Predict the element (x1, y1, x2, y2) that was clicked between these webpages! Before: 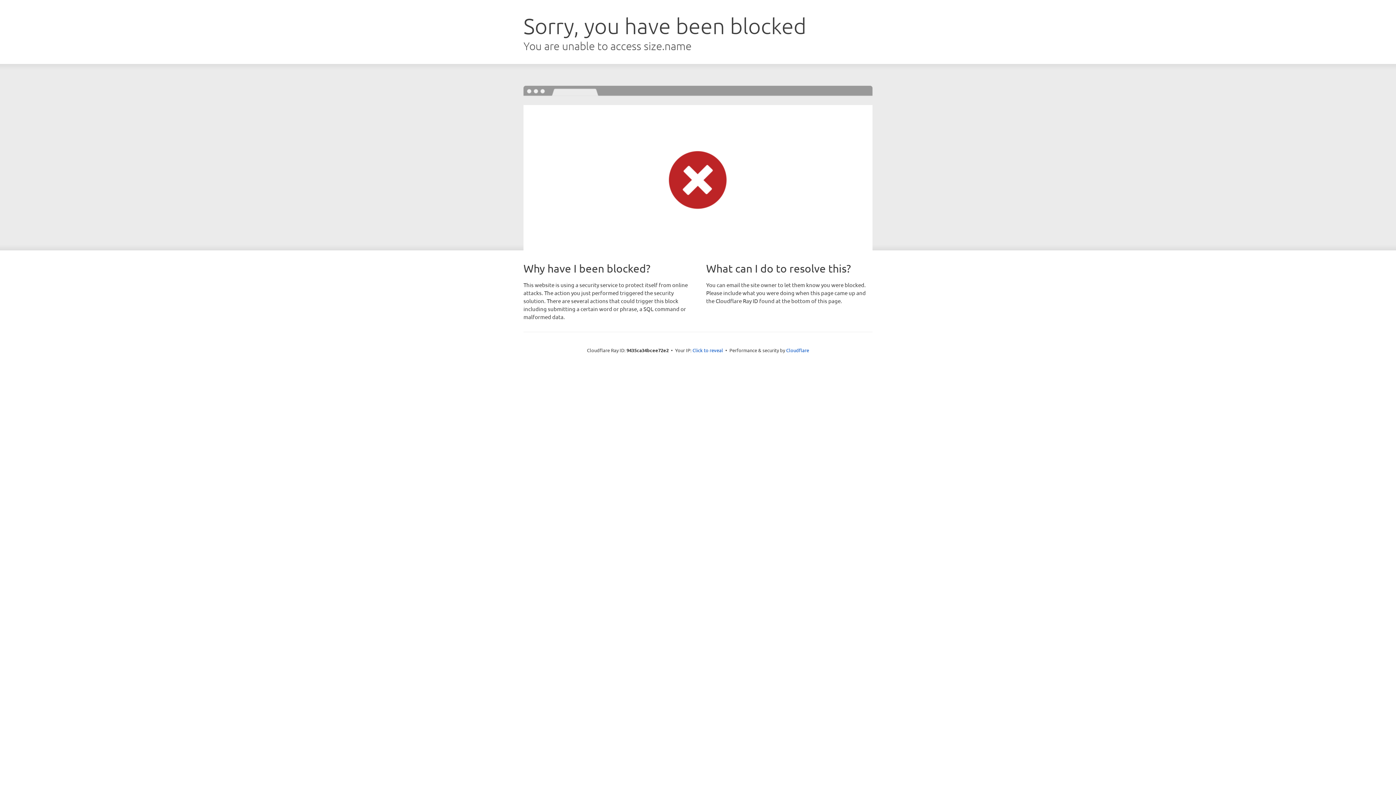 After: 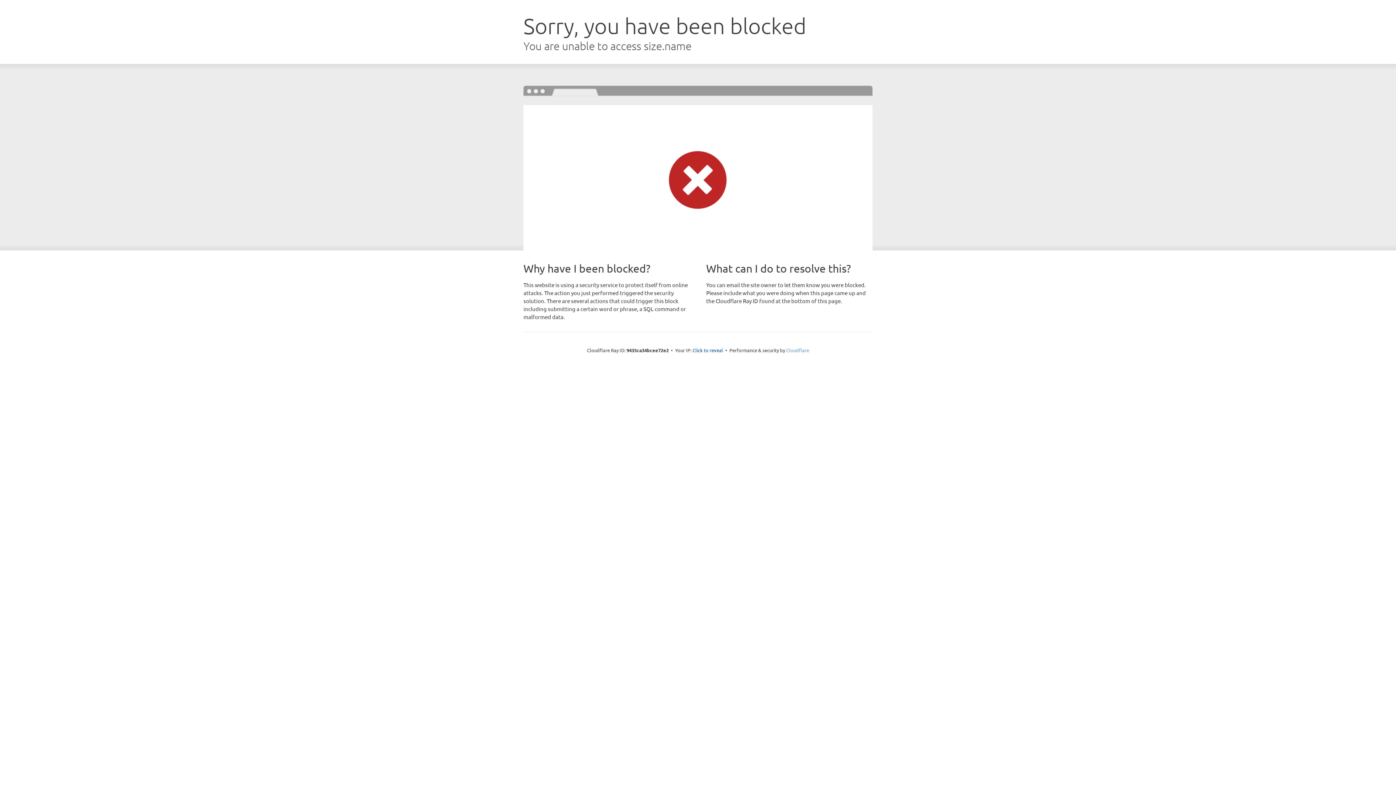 Action: label: Cloudflare bbox: (786, 347, 809, 353)